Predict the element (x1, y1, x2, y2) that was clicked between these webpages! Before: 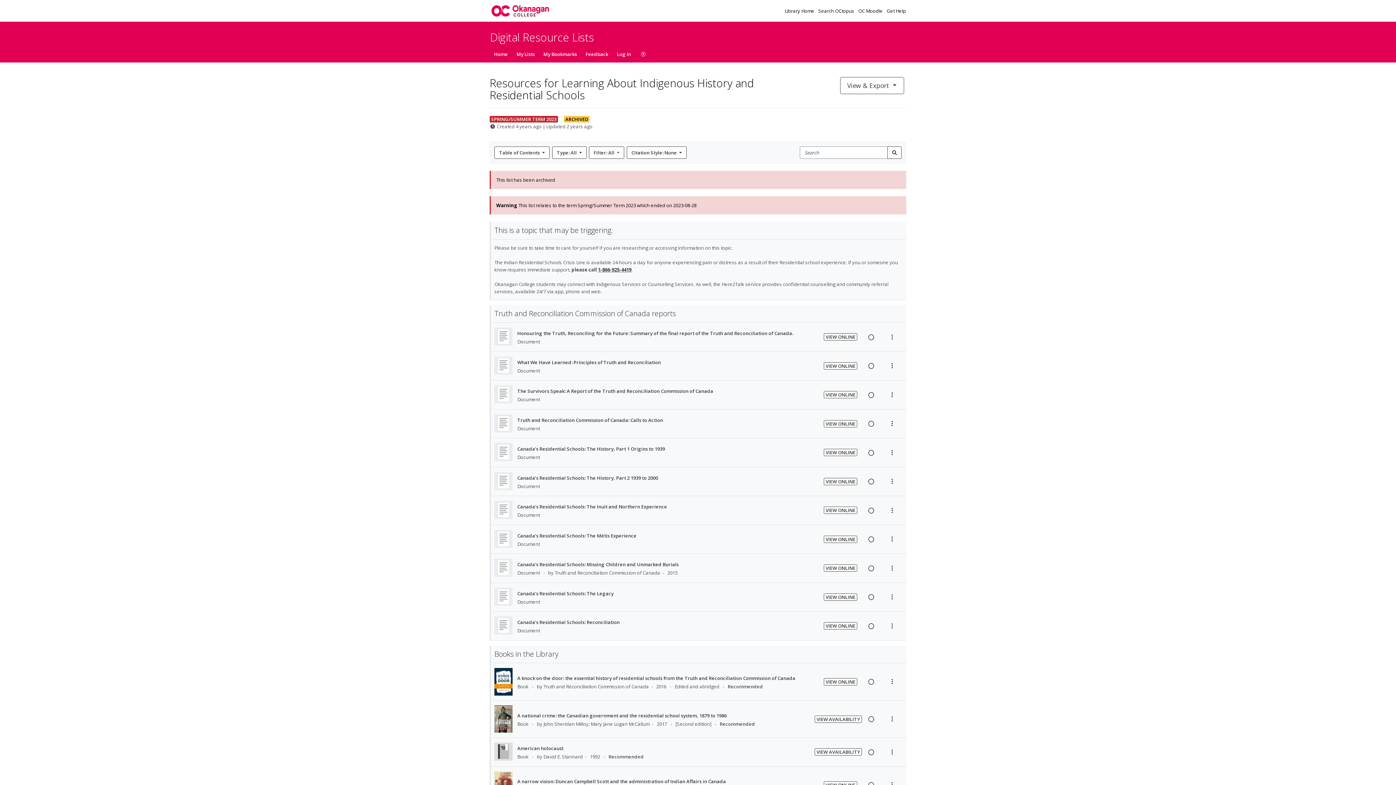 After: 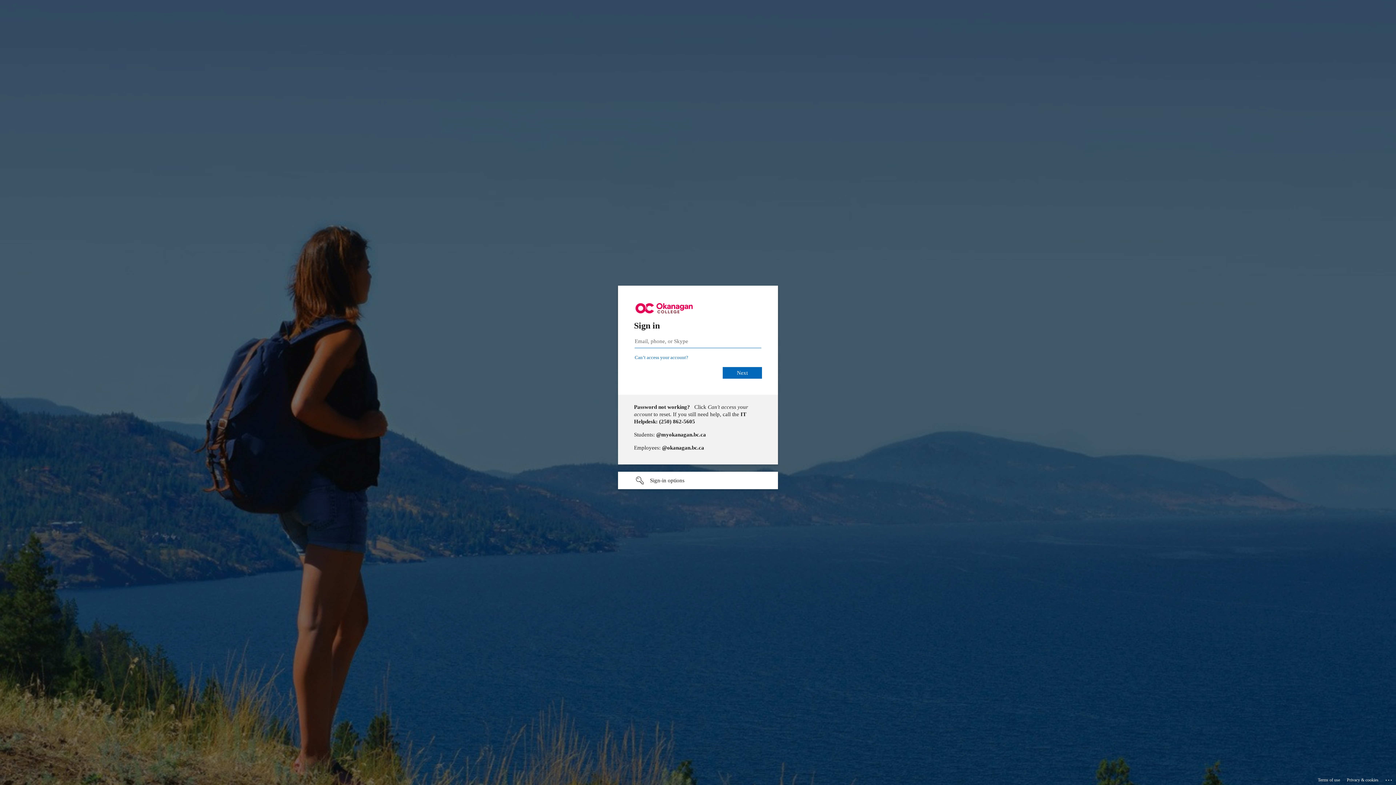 Action: label: Log In bbox: (612, 45, 635, 62)